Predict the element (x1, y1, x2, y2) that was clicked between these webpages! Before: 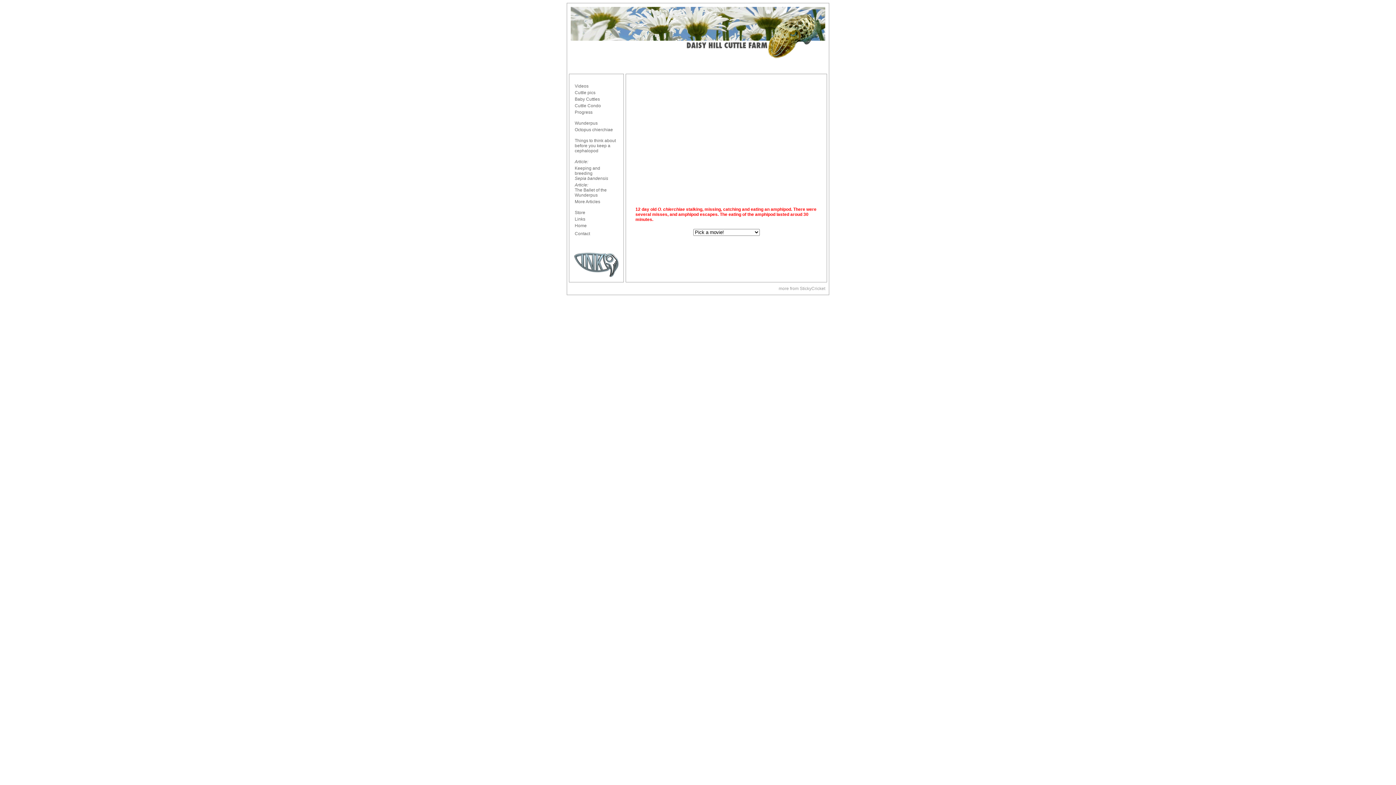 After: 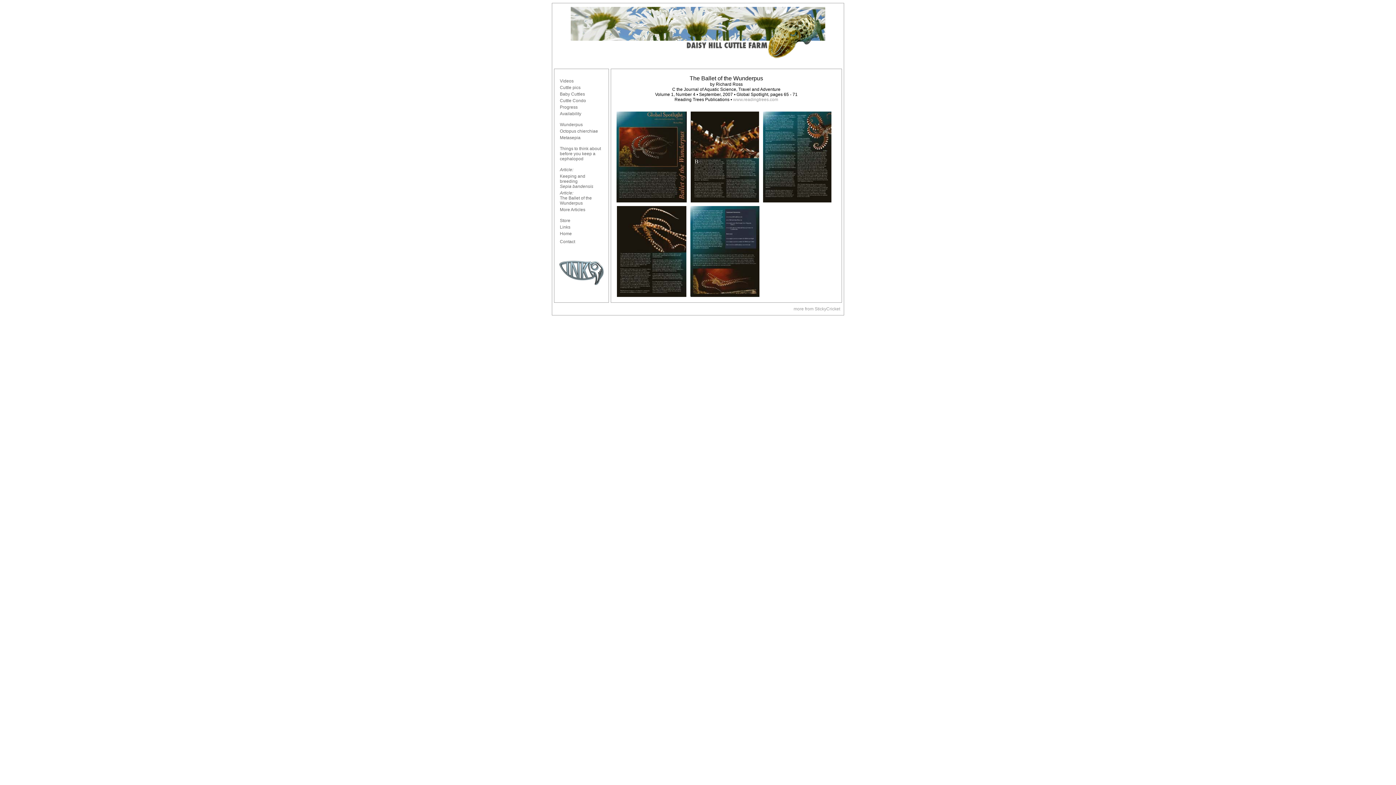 Action: bbox: (573, 181, 618, 198) label: Article:
The Ballet of the
Wunderpus